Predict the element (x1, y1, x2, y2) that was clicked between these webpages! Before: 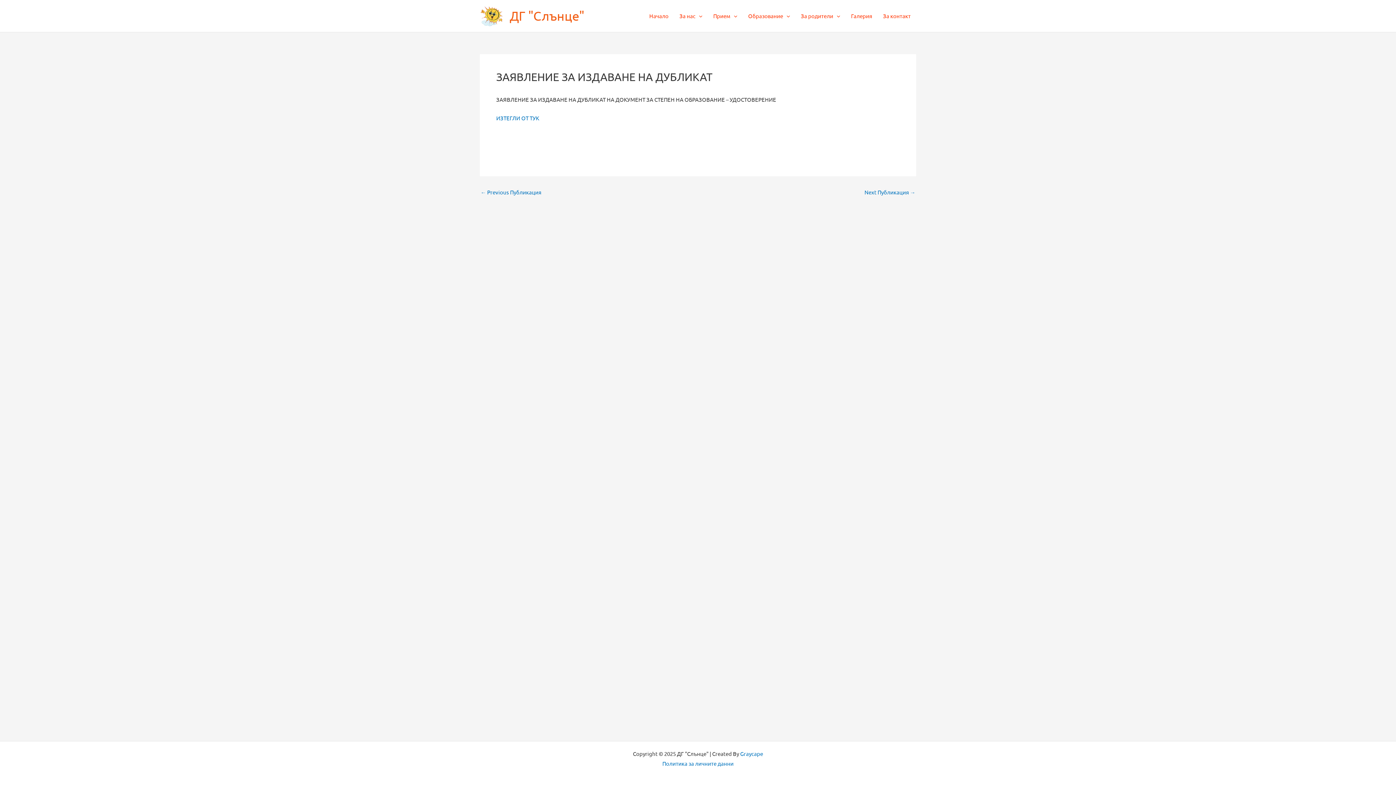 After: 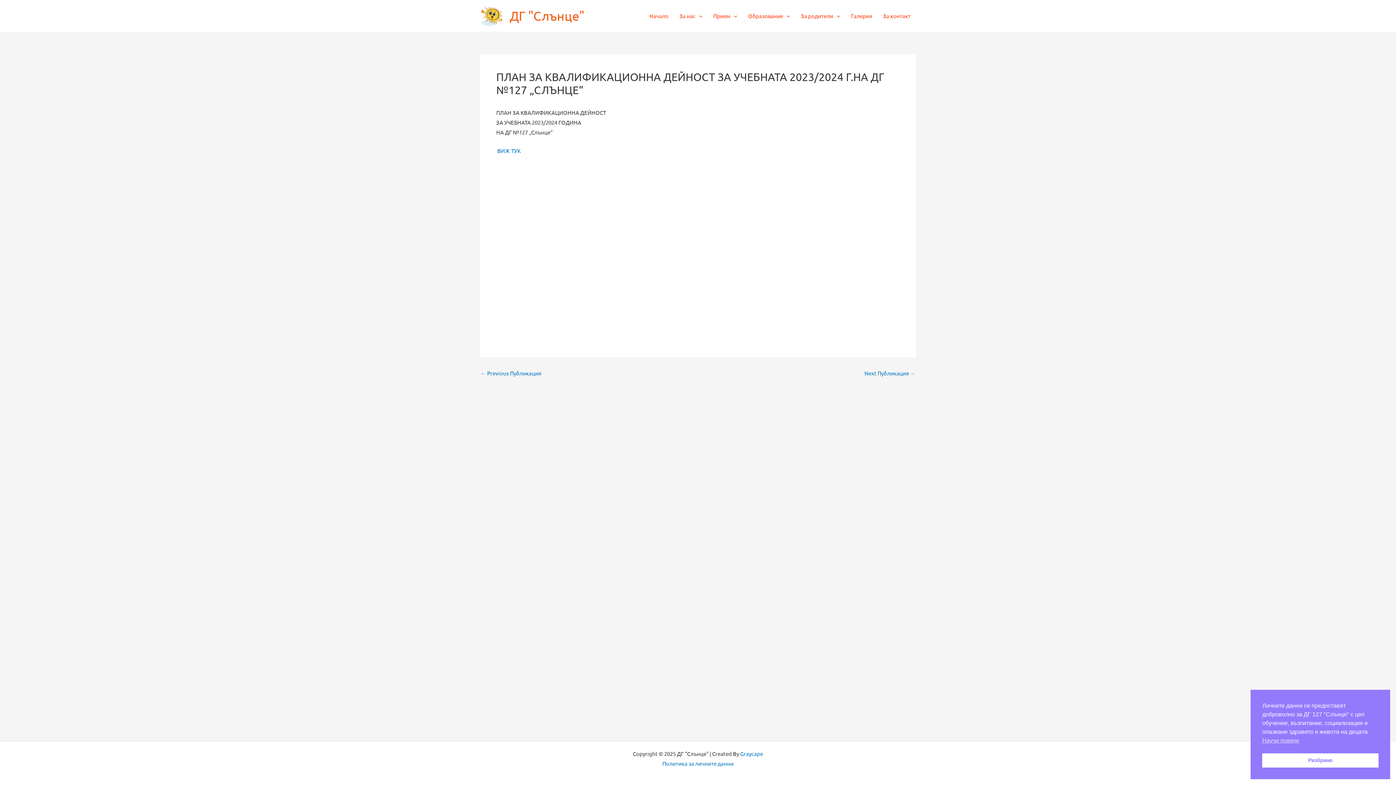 Action: label: Next Публикация → bbox: (864, 189, 915, 194)